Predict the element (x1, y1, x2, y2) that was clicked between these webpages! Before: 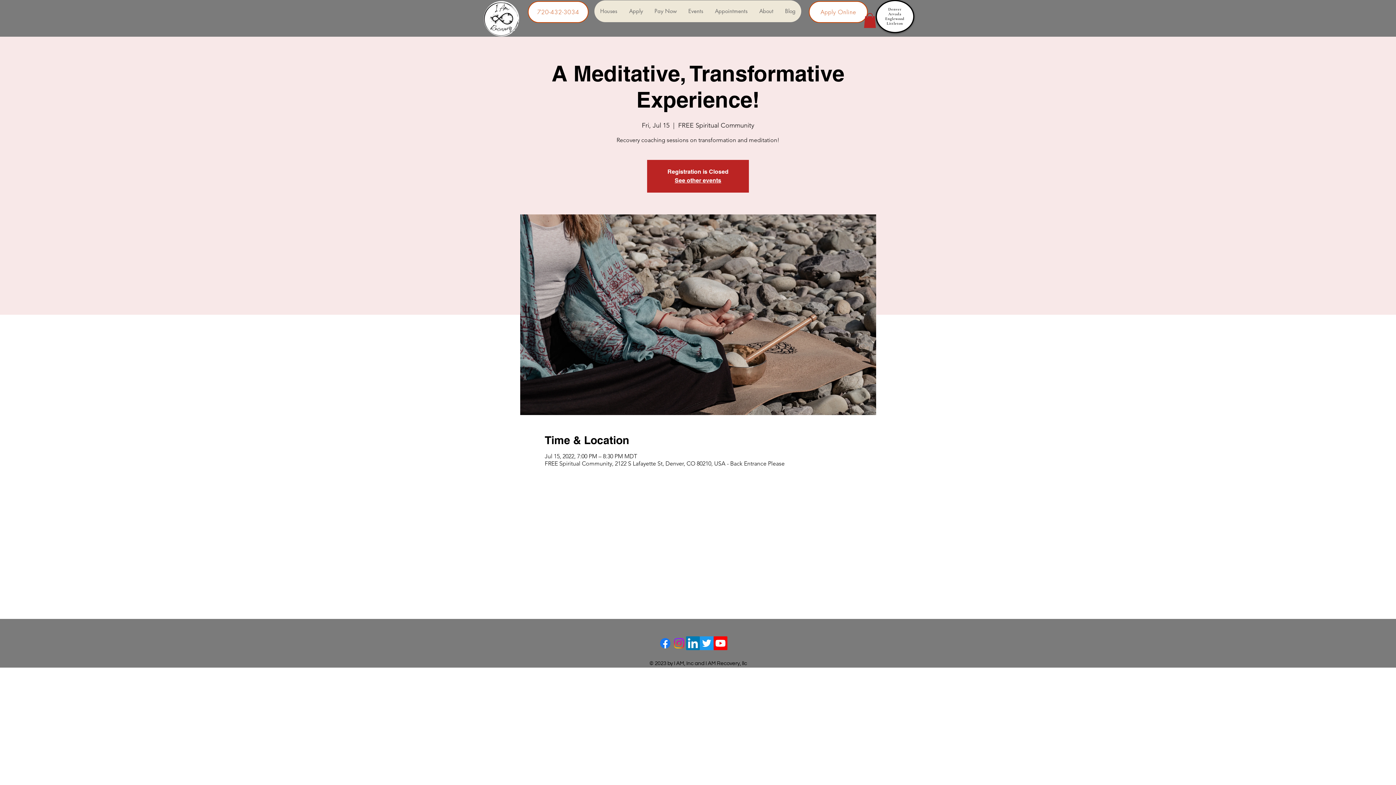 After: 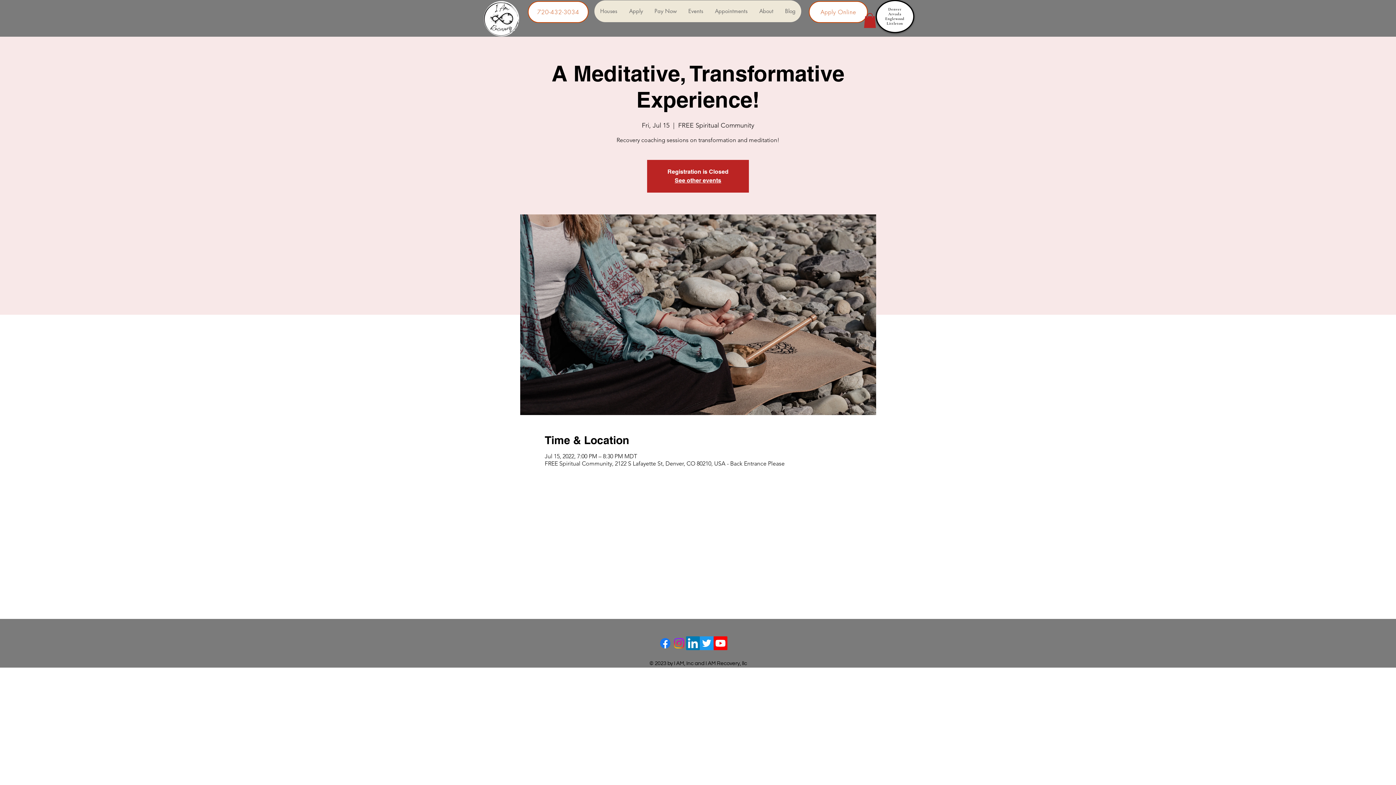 Action: bbox: (672, 636, 686, 650) label: Instagram